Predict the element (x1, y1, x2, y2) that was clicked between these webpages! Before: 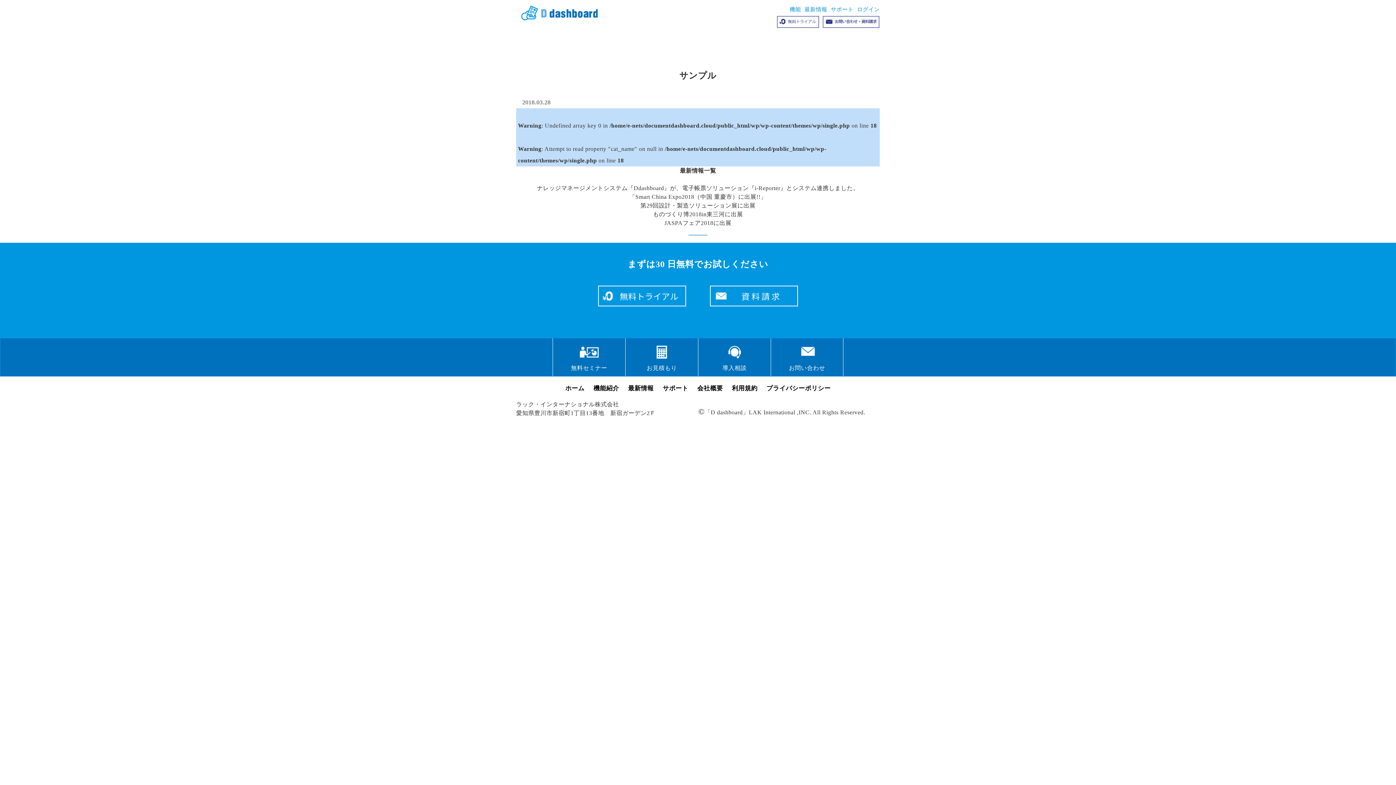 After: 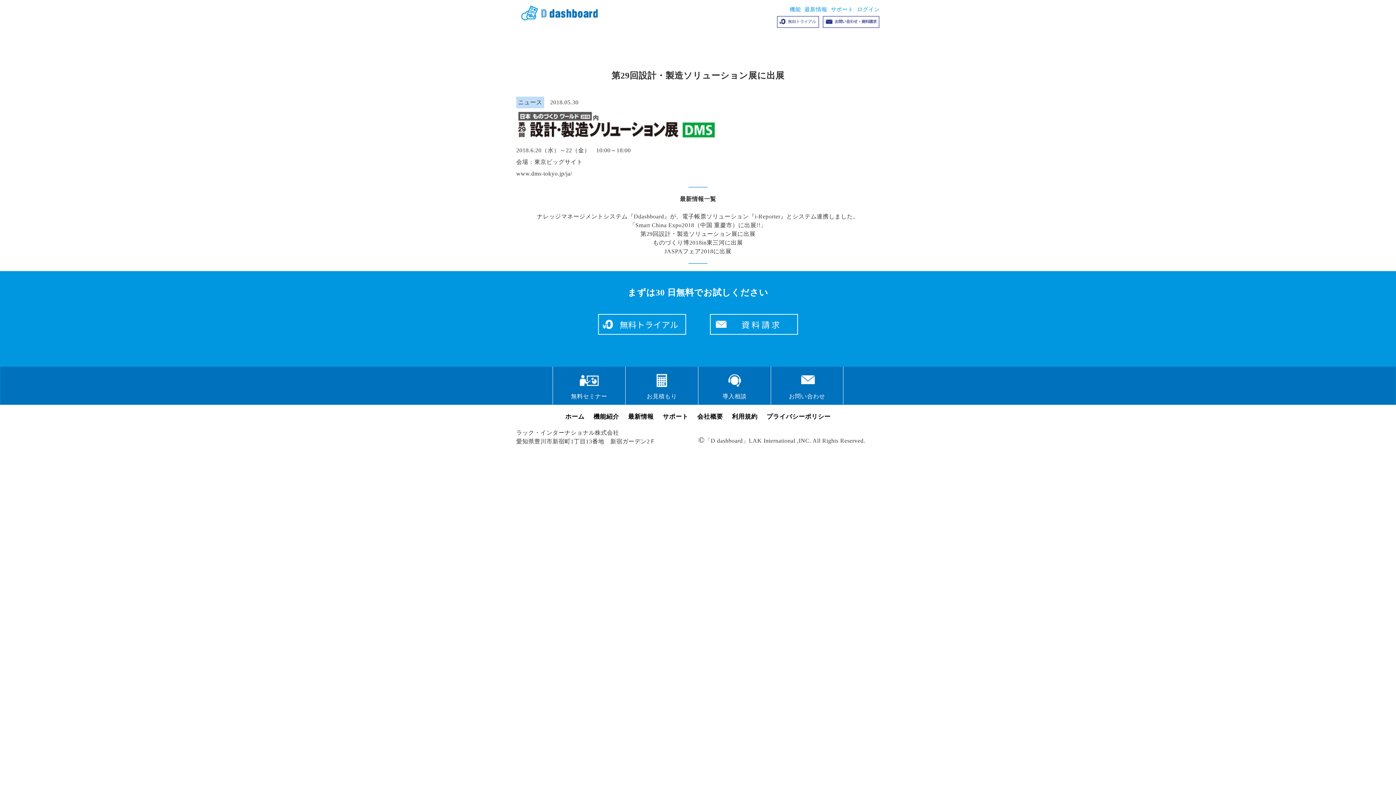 Action: bbox: (640, 201, 755, 210) label: 第29回設計・製造ソリューション展に出展